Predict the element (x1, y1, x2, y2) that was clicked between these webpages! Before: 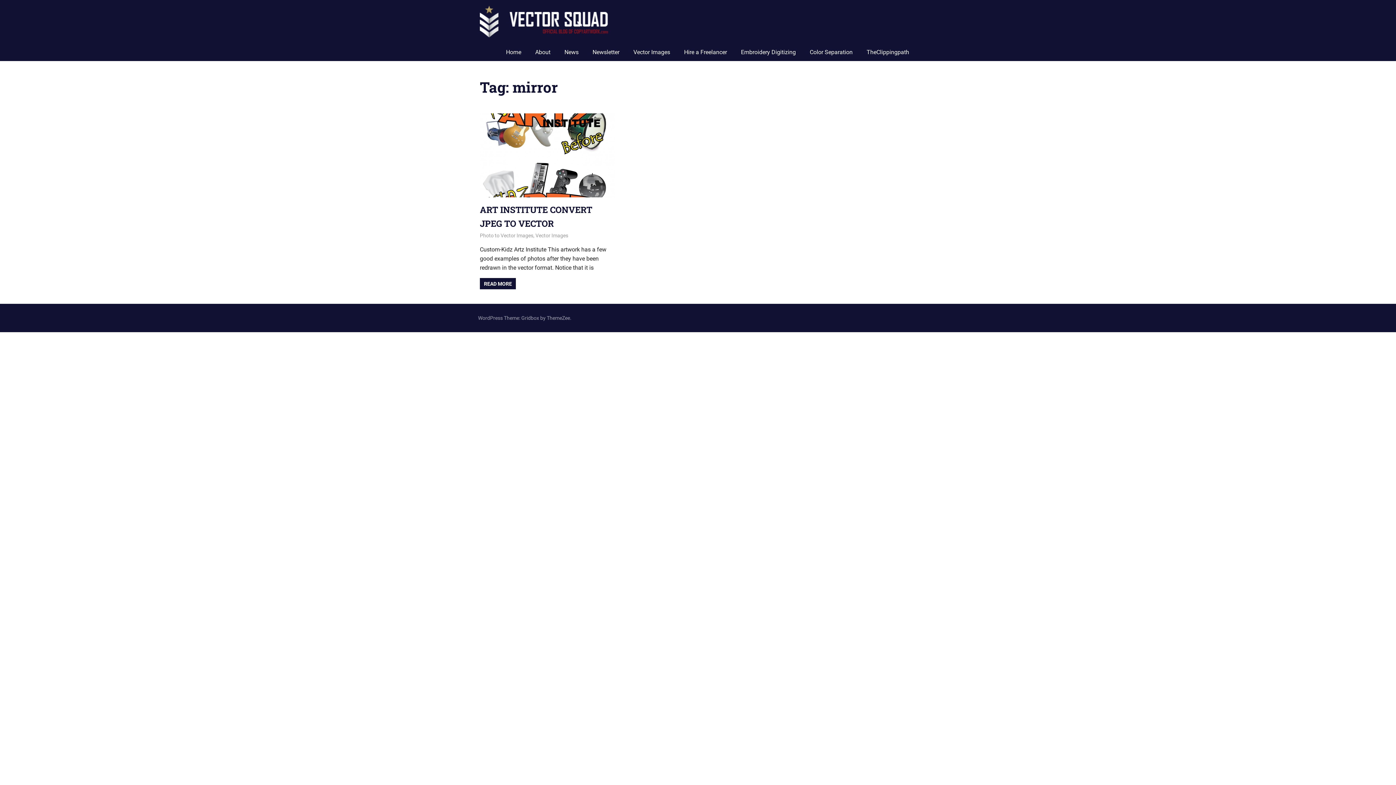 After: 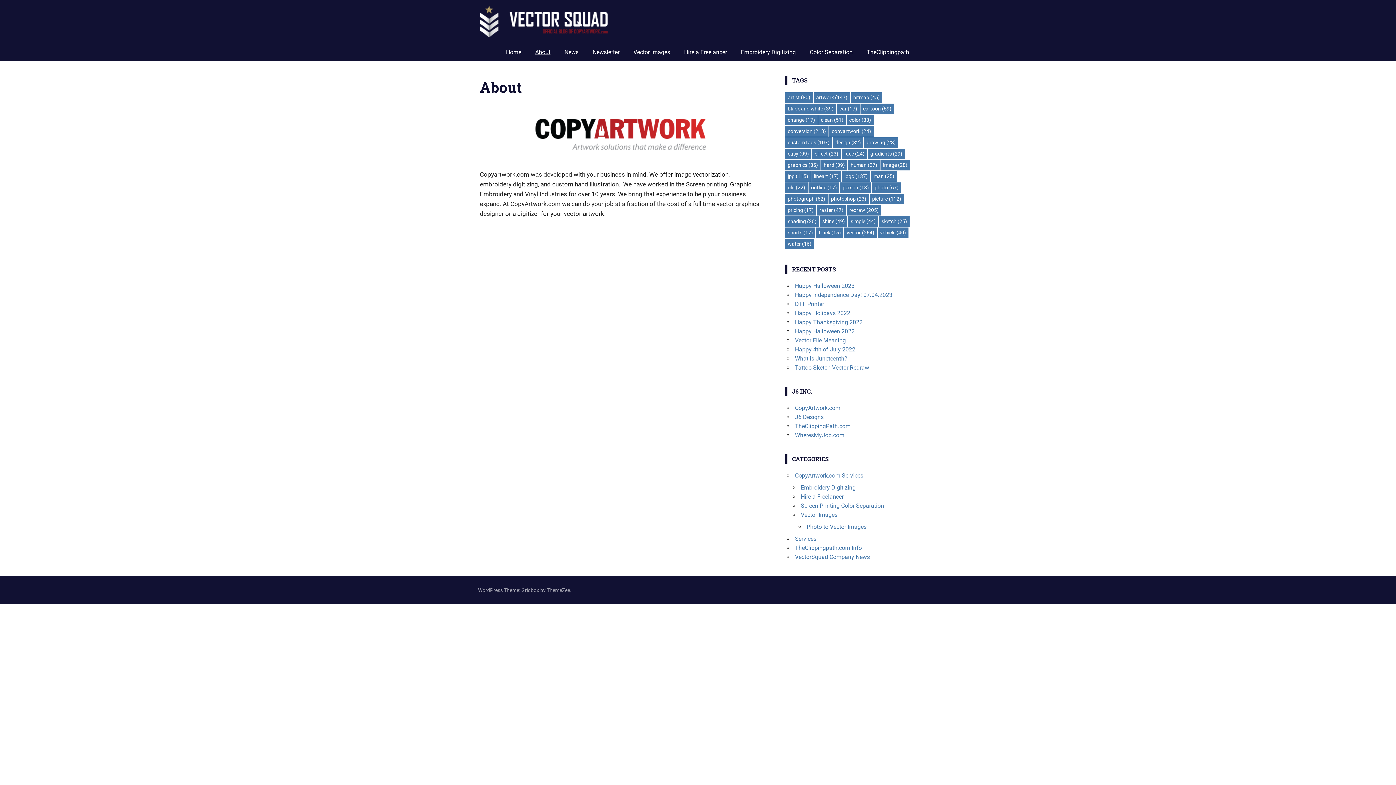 Action: bbox: (528, 43, 557, 61) label: About